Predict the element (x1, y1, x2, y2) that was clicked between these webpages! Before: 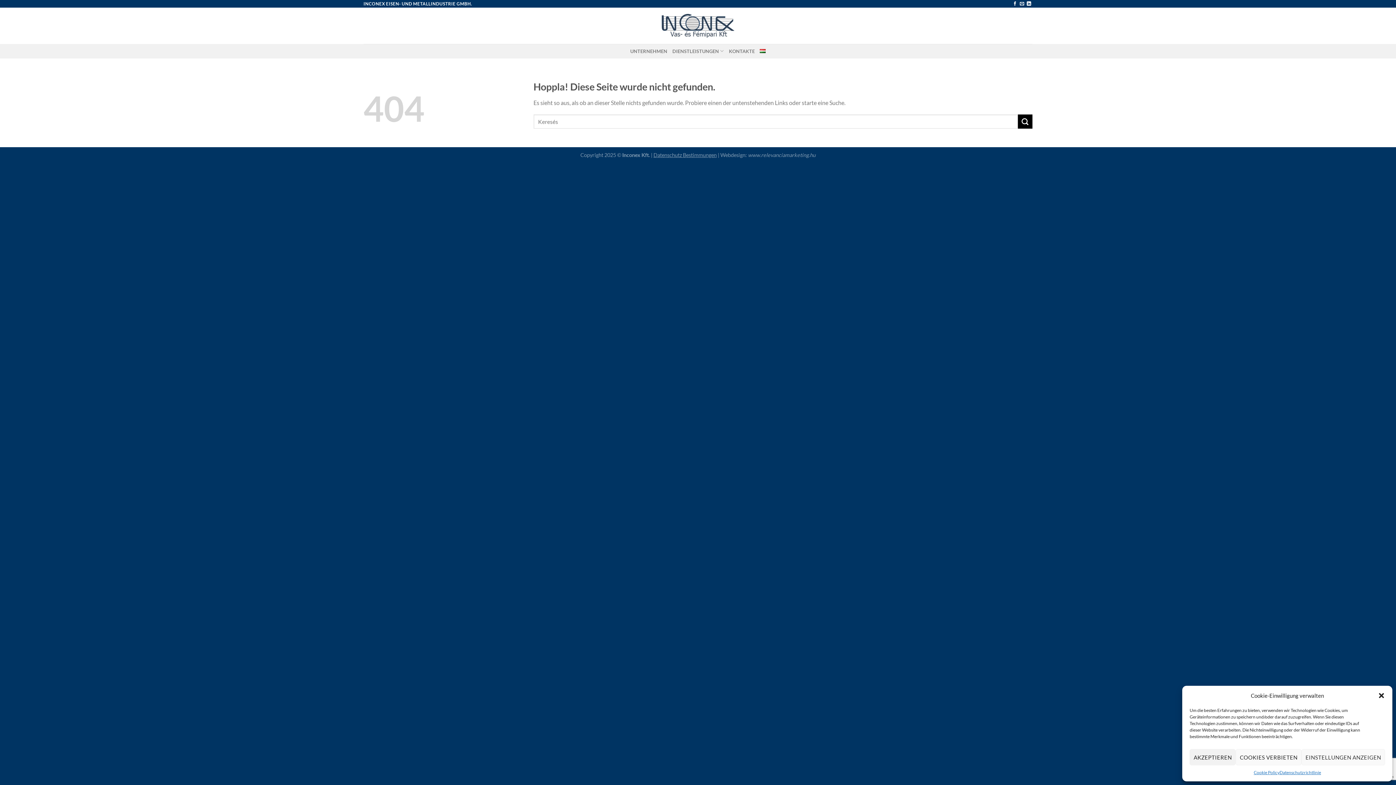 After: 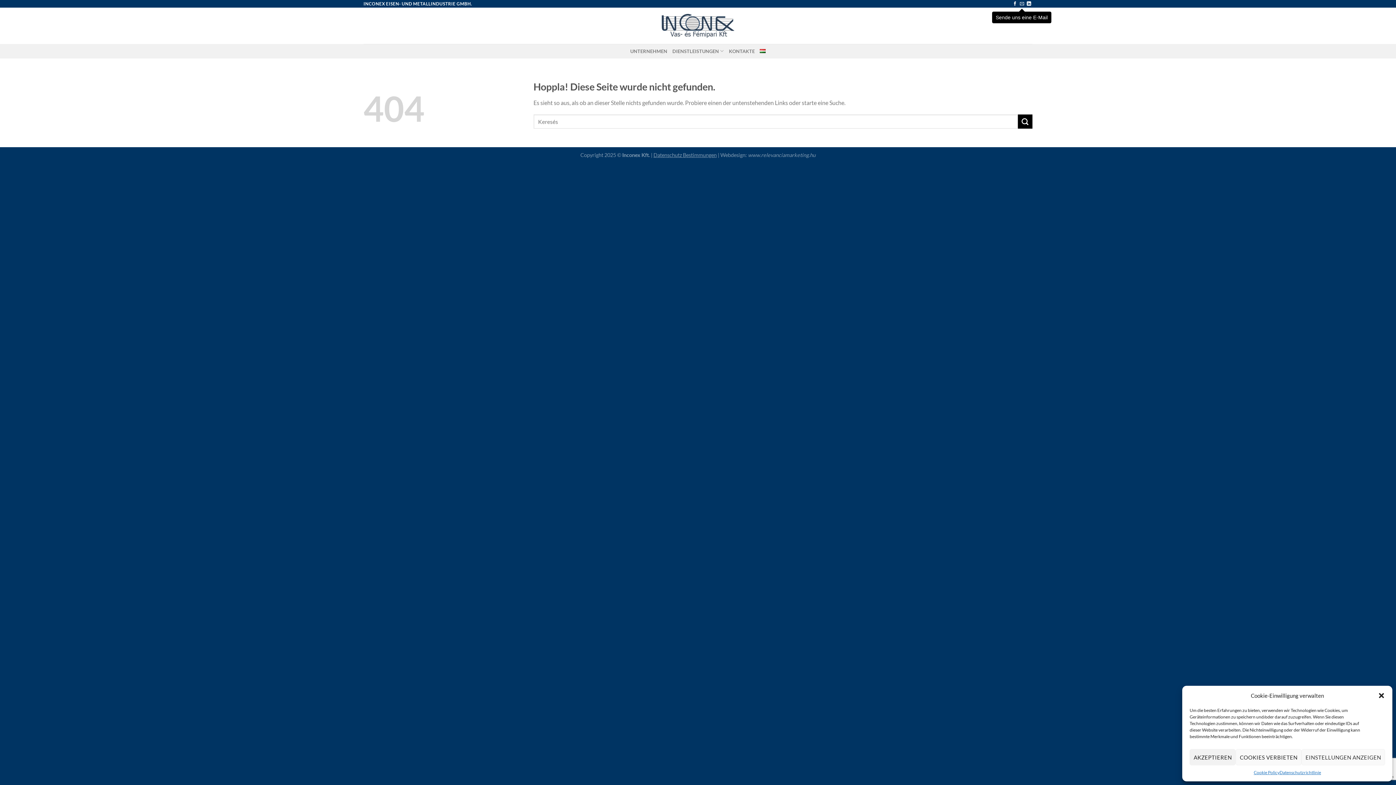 Action: bbox: (1020, 1, 1024, 6) label: Sende uns eine E-Mail